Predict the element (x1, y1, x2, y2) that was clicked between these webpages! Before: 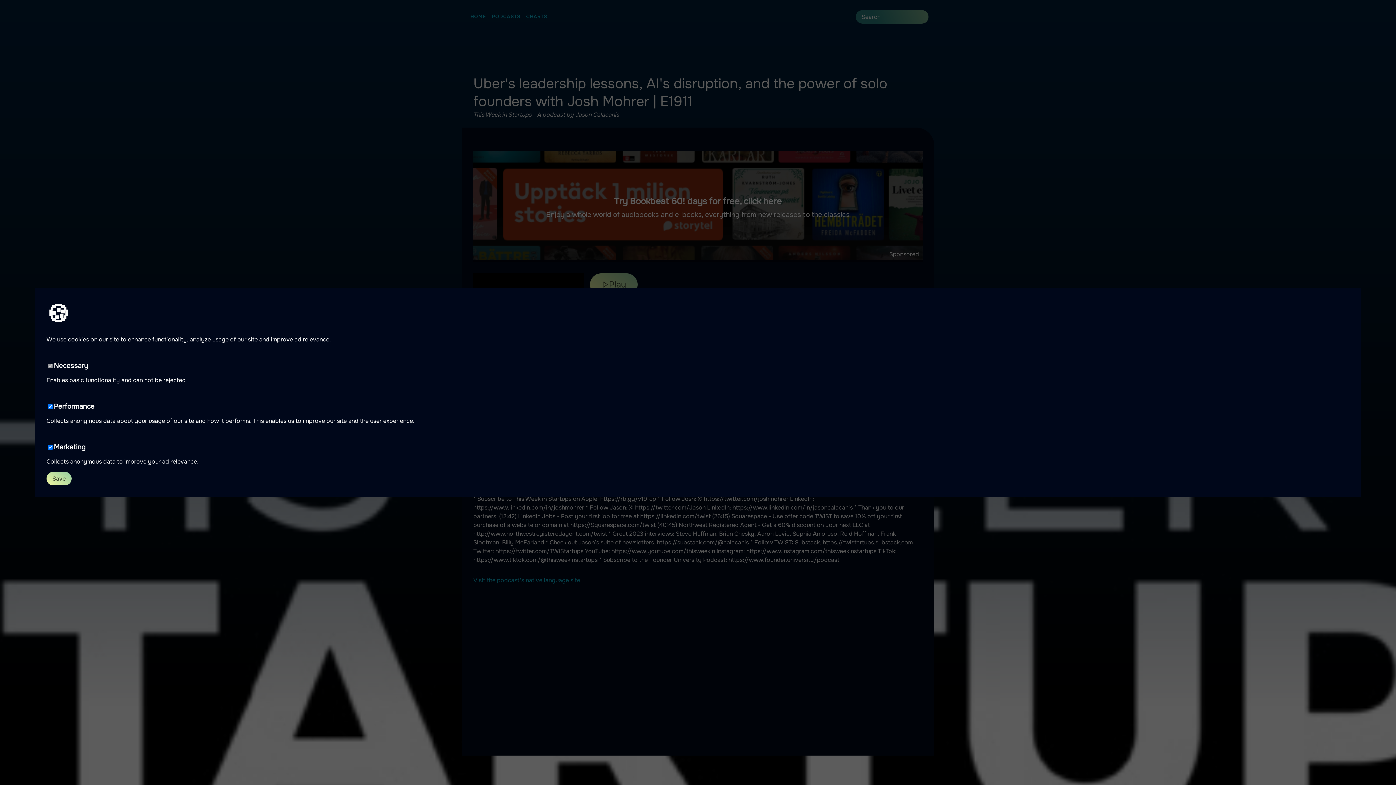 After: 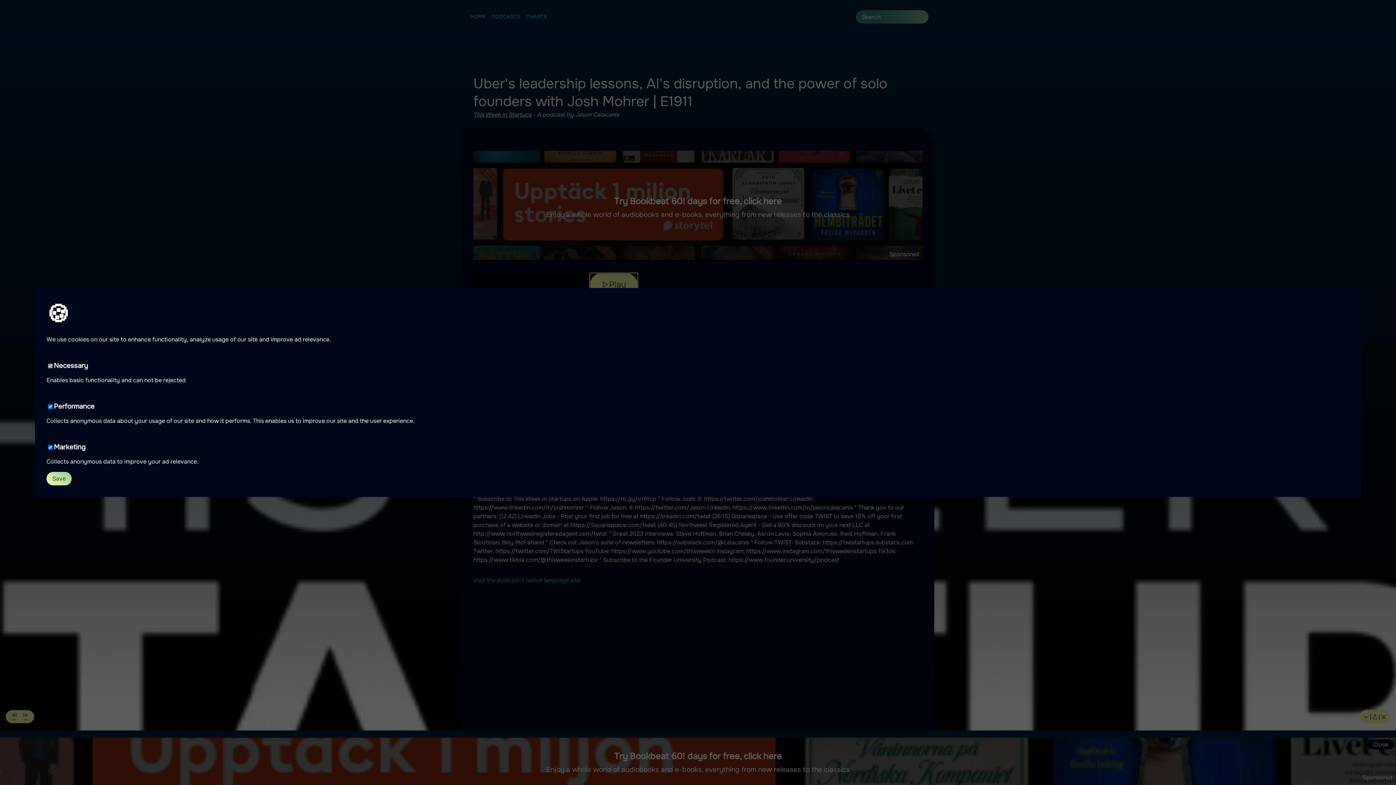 Action: bbox: (590, 273, 637, 296) label: Play